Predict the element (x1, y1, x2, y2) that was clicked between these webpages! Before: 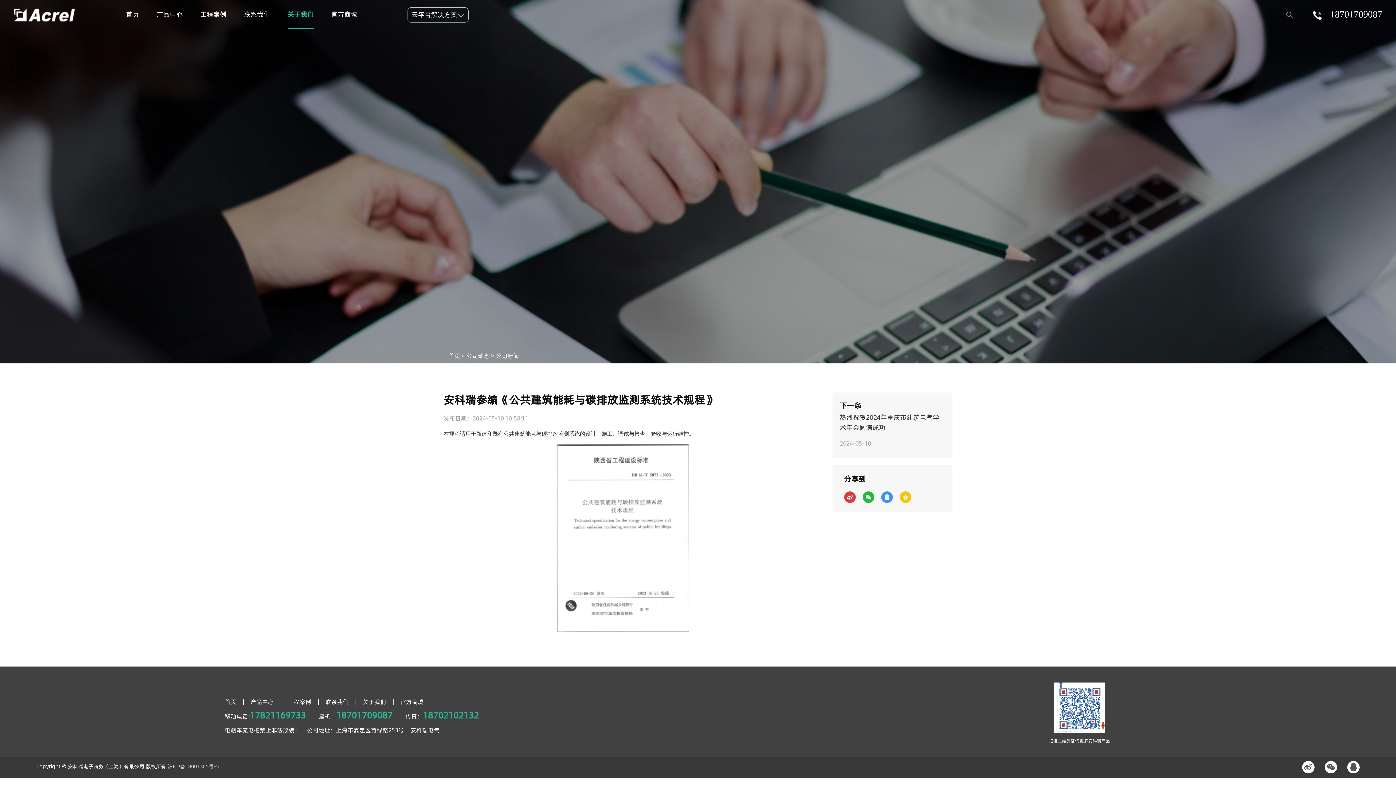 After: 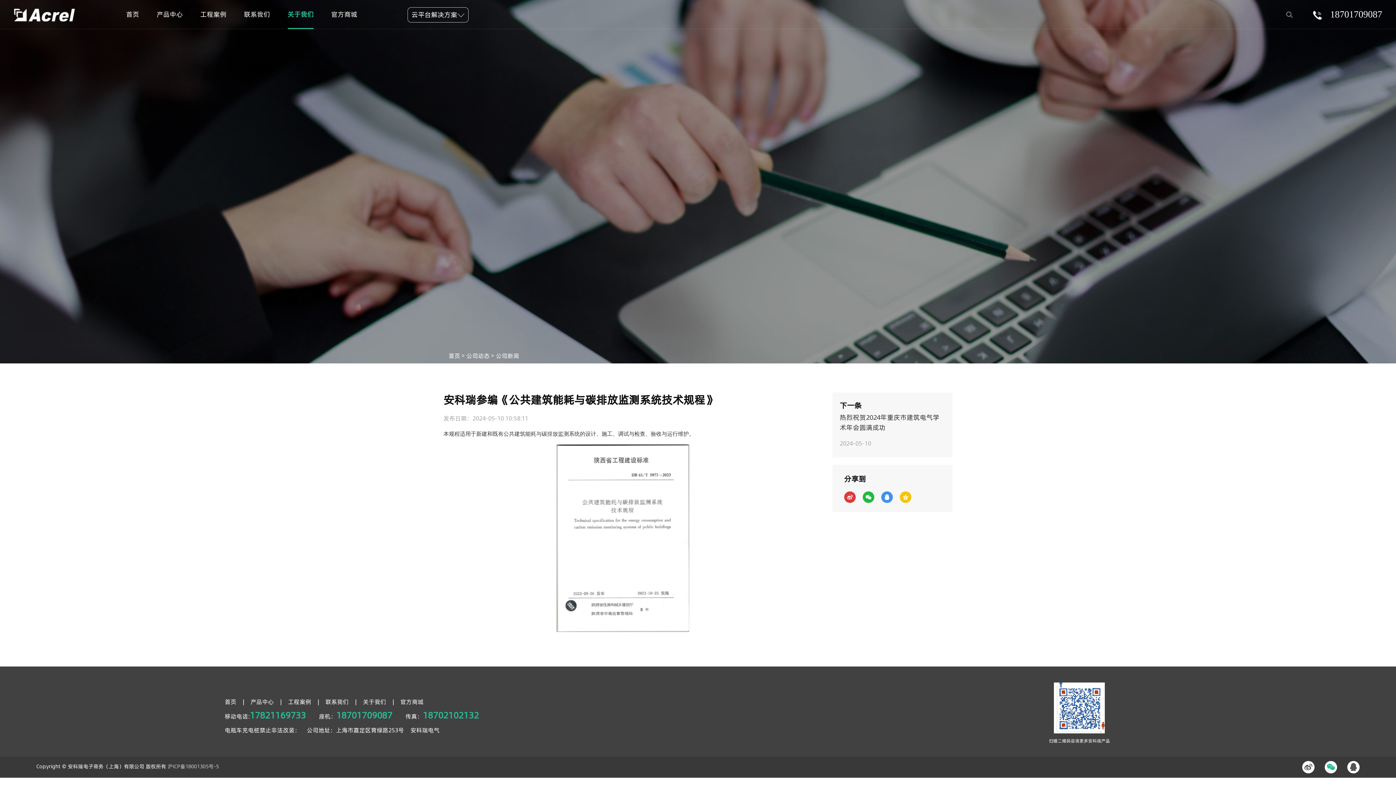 Action: bbox: (1325, 761, 1337, 773)